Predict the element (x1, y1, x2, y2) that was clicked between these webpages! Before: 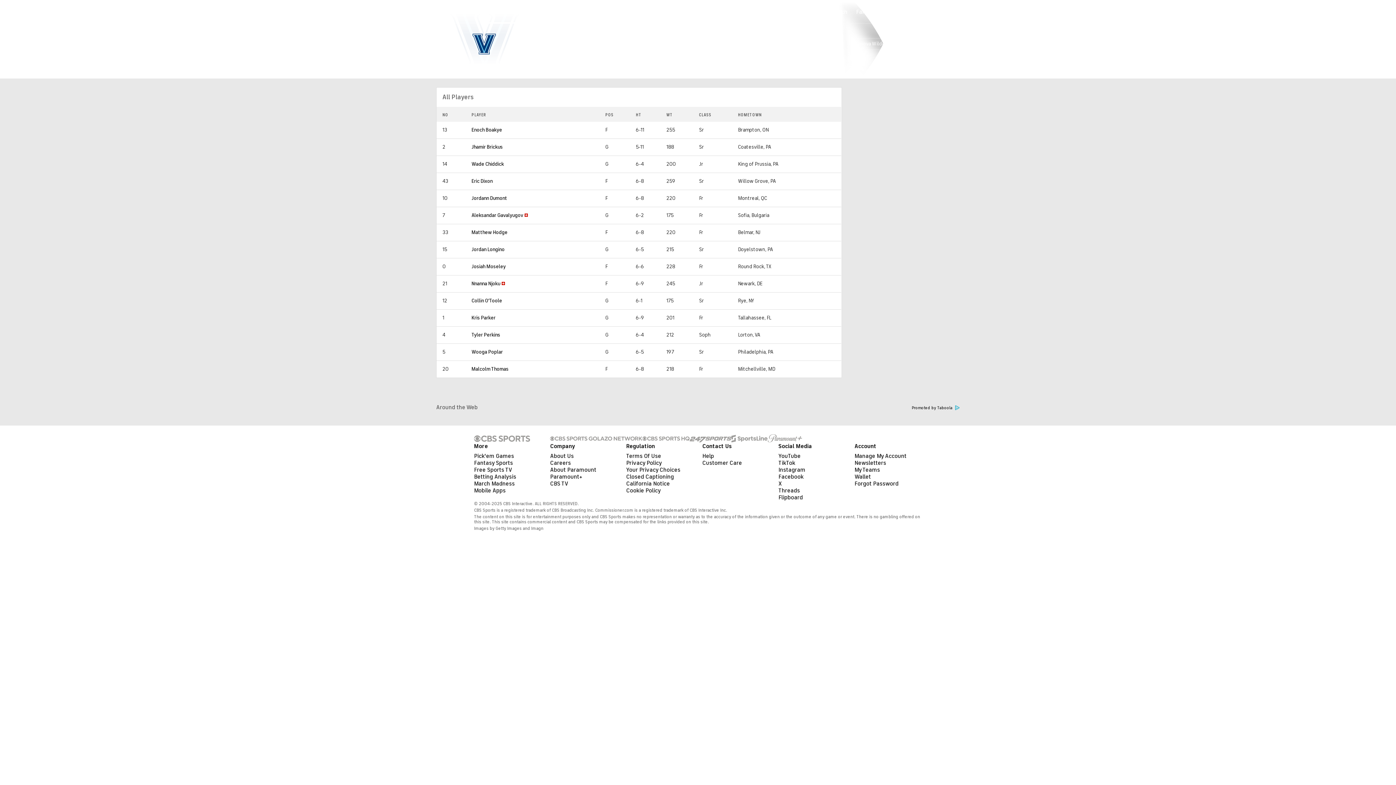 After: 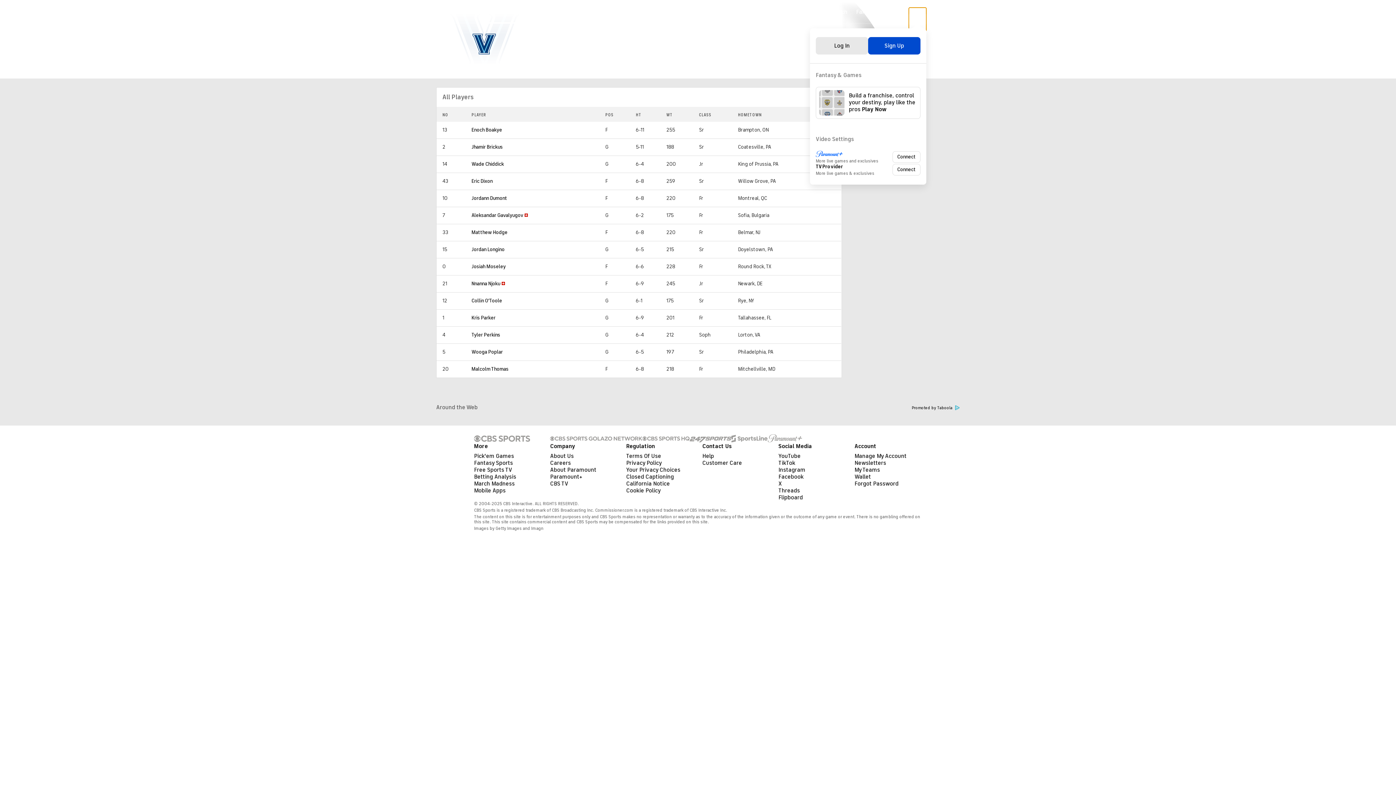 Action: bbox: (909, 7, 926, 16)